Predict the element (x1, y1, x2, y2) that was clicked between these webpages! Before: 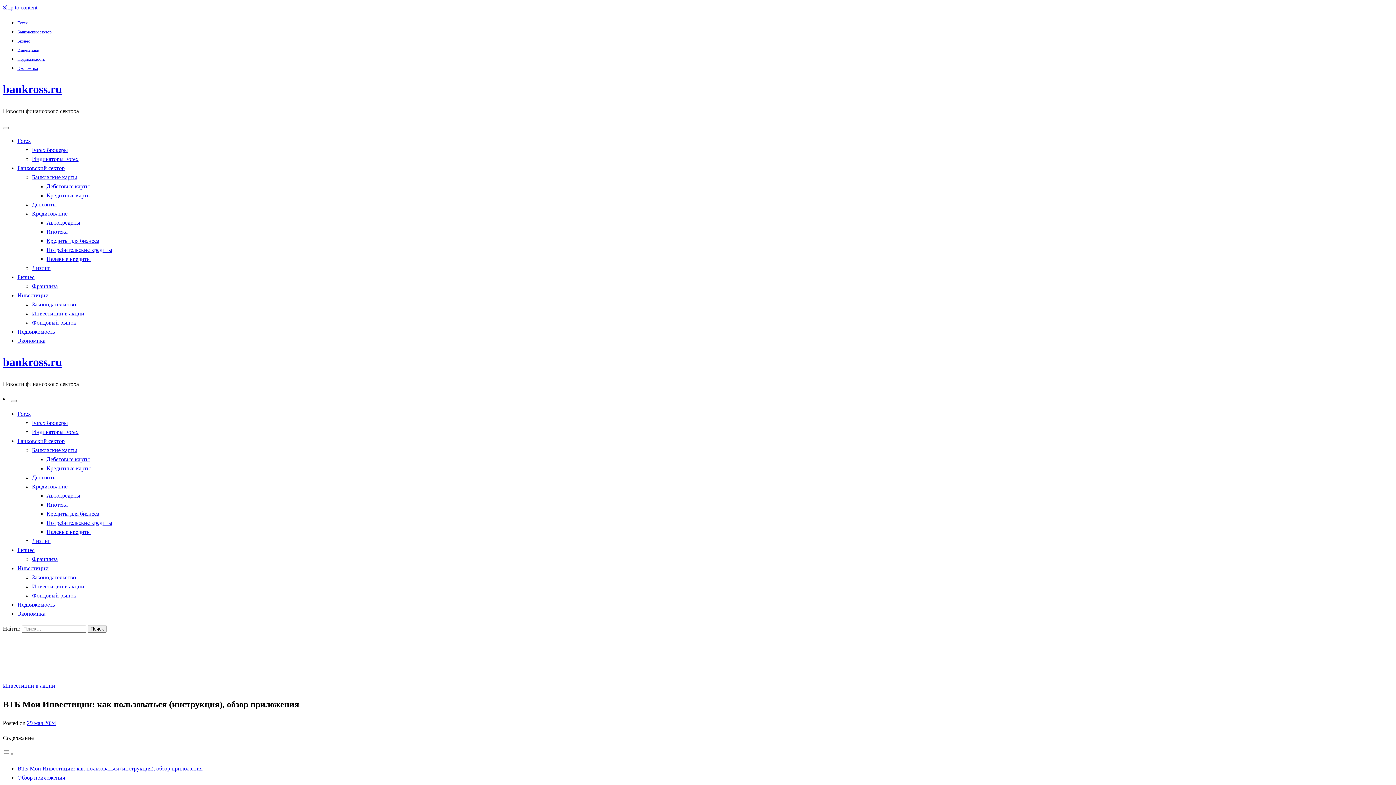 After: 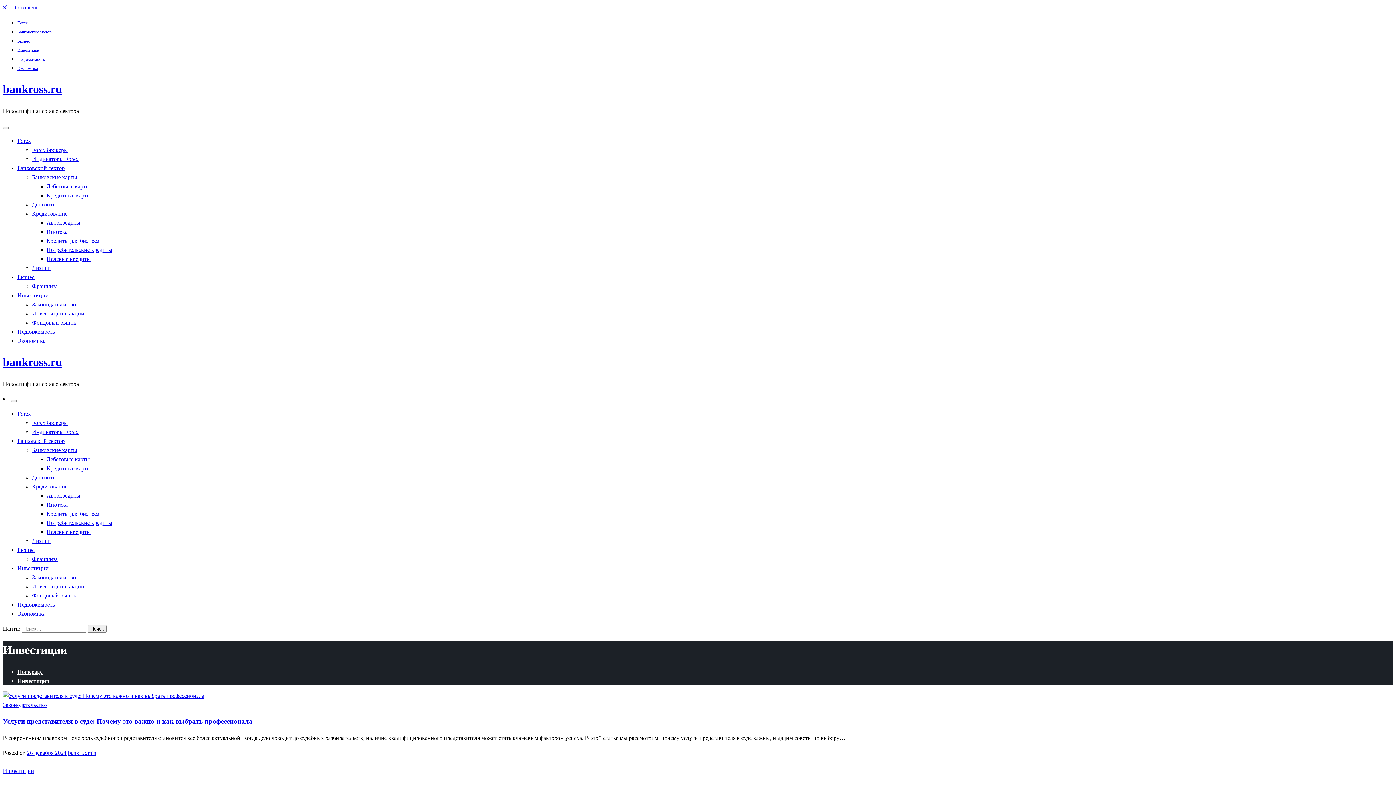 Action: label: Инвестиции bbox: (17, 47, 39, 52)